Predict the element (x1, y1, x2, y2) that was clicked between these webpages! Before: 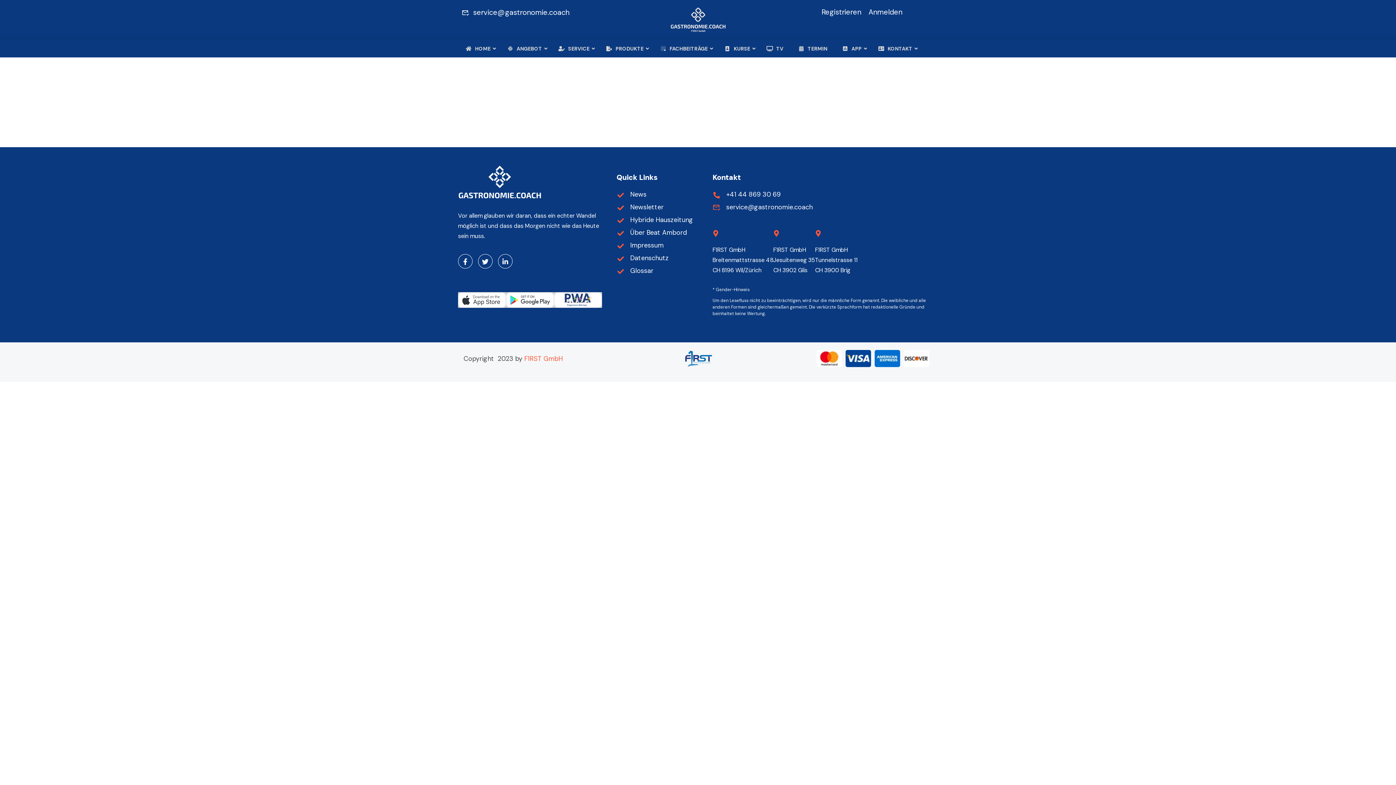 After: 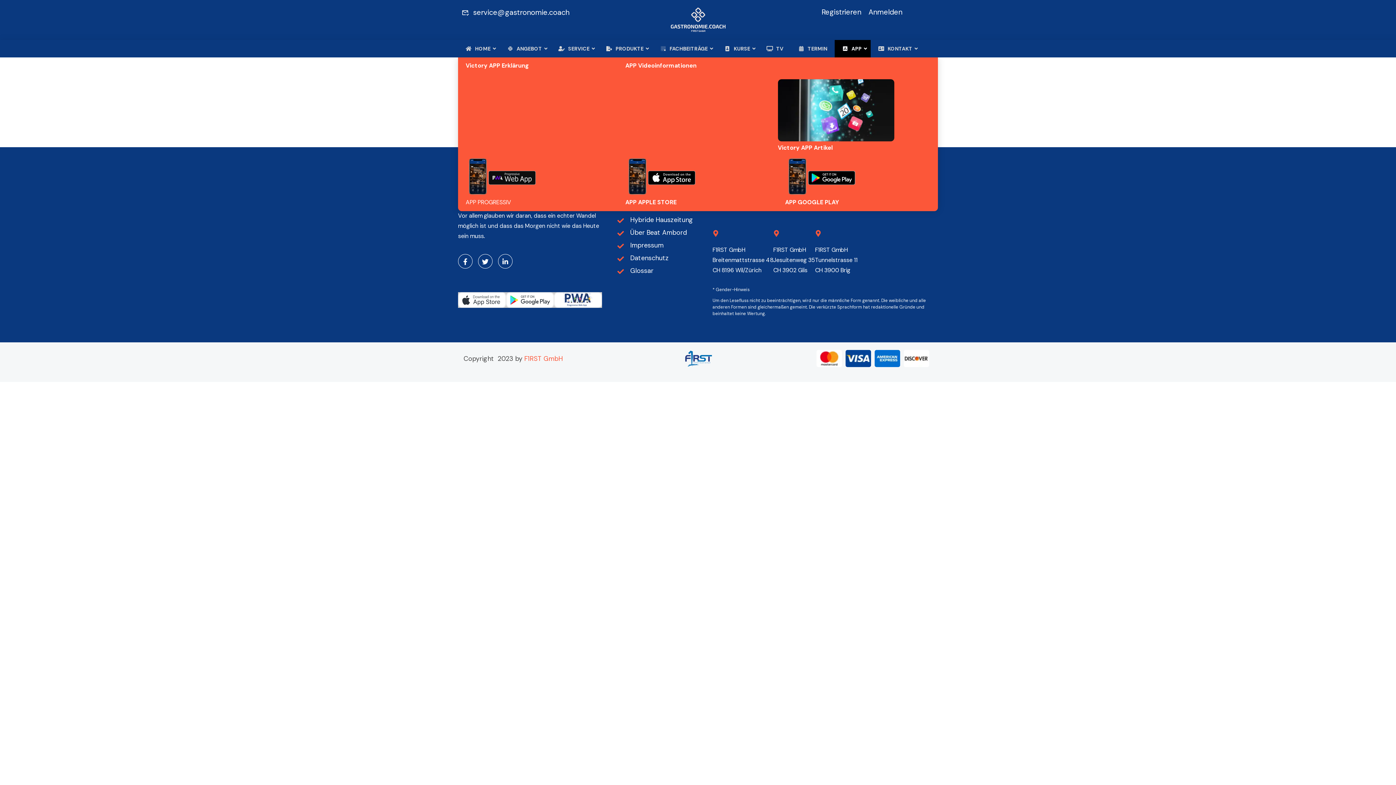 Action: bbox: (834, 40, 870, 57) label: APP